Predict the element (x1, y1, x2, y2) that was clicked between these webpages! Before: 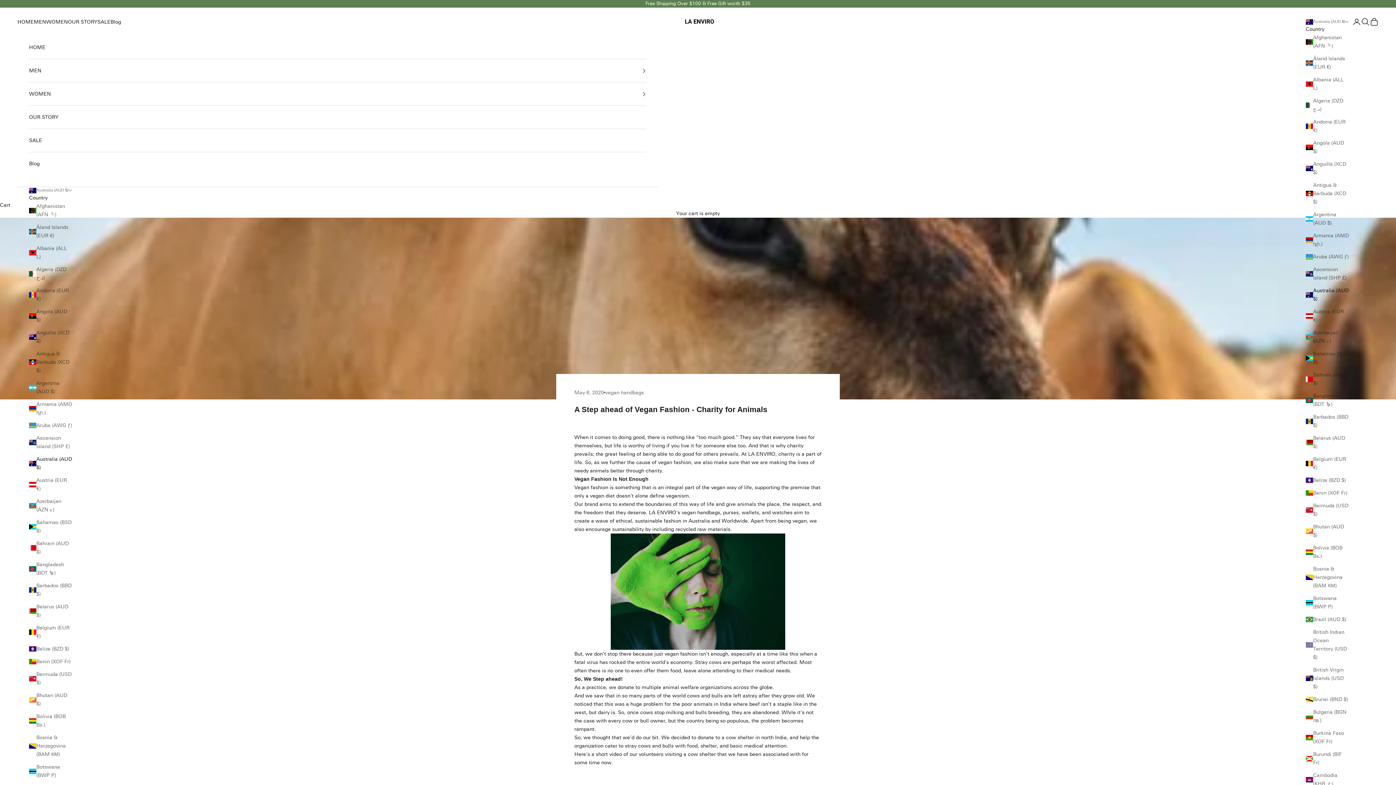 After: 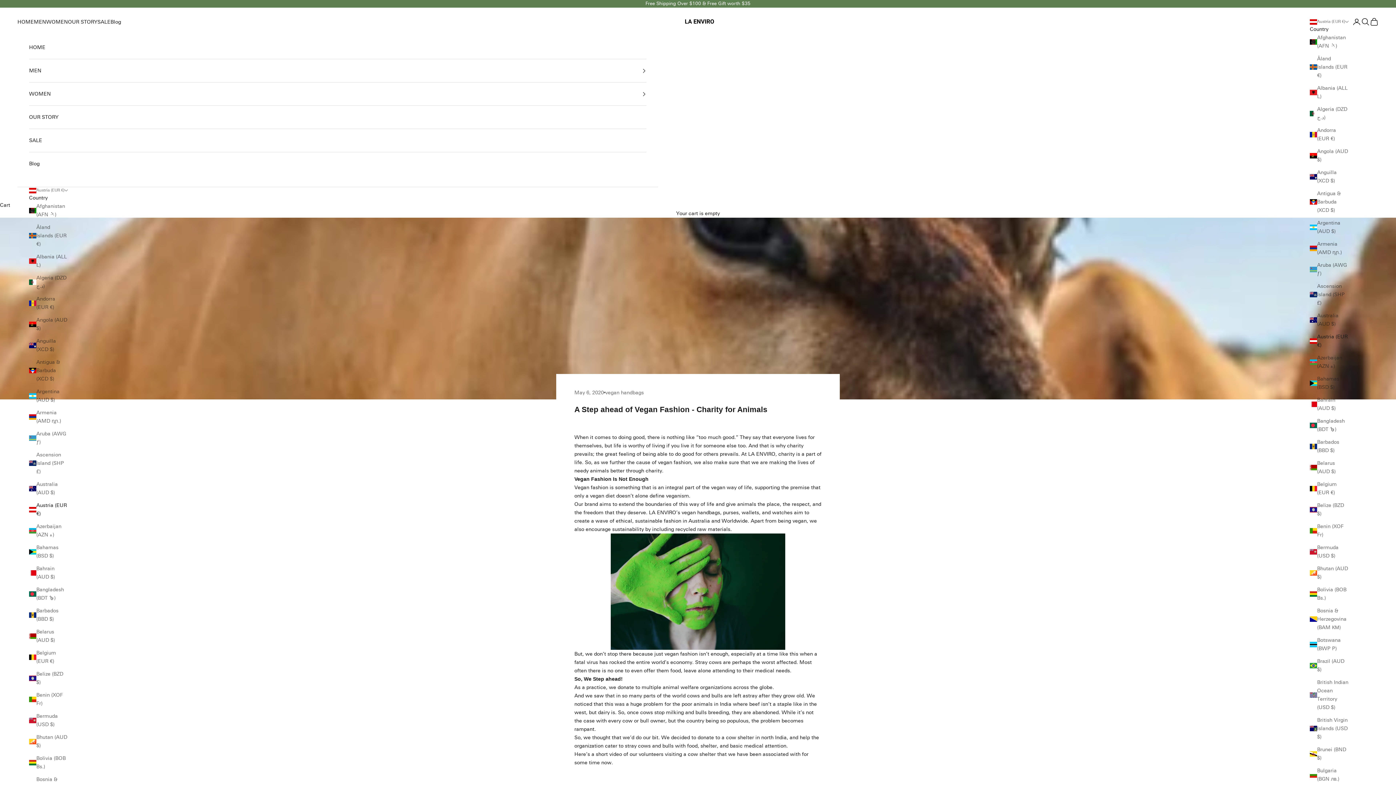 Action: label: Austria (EUR €) bbox: (1306, 307, 1349, 324)